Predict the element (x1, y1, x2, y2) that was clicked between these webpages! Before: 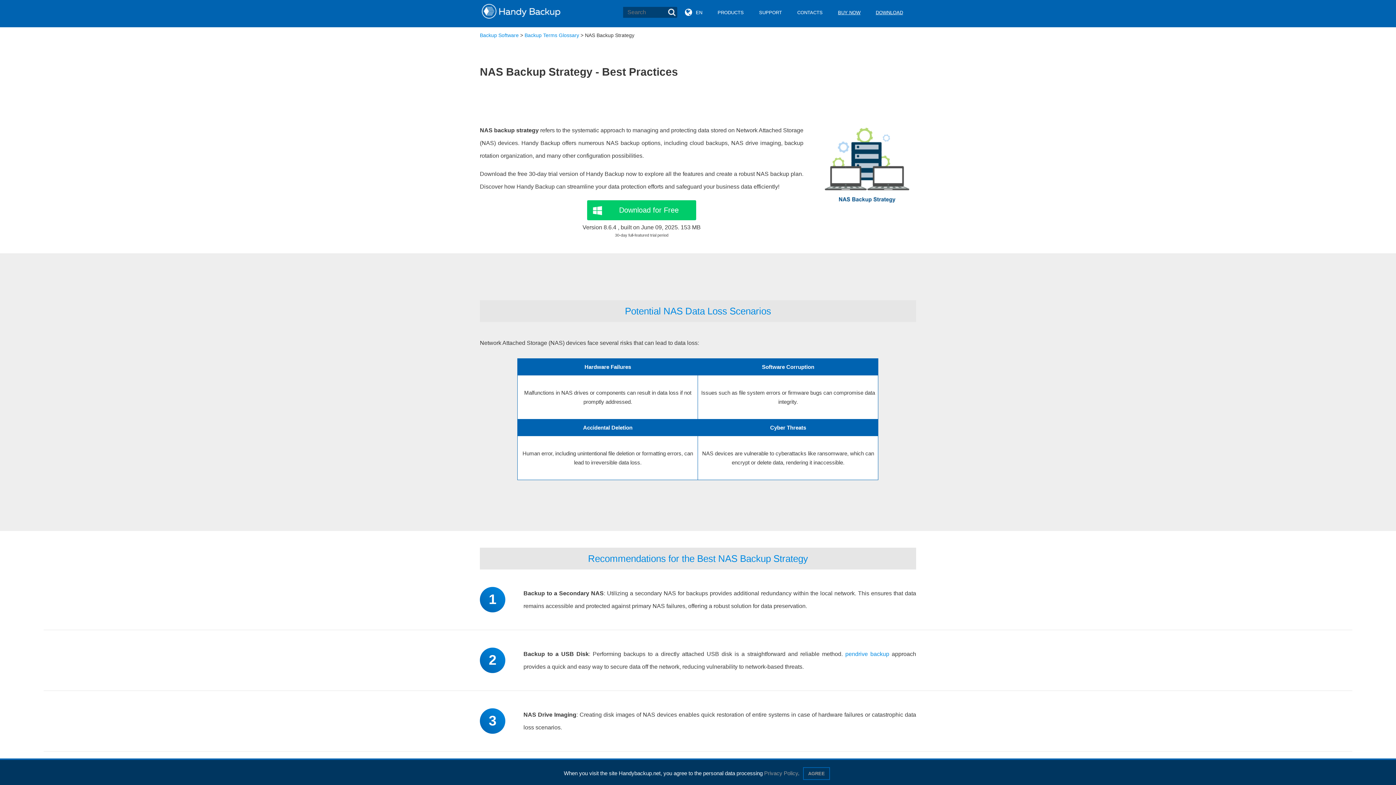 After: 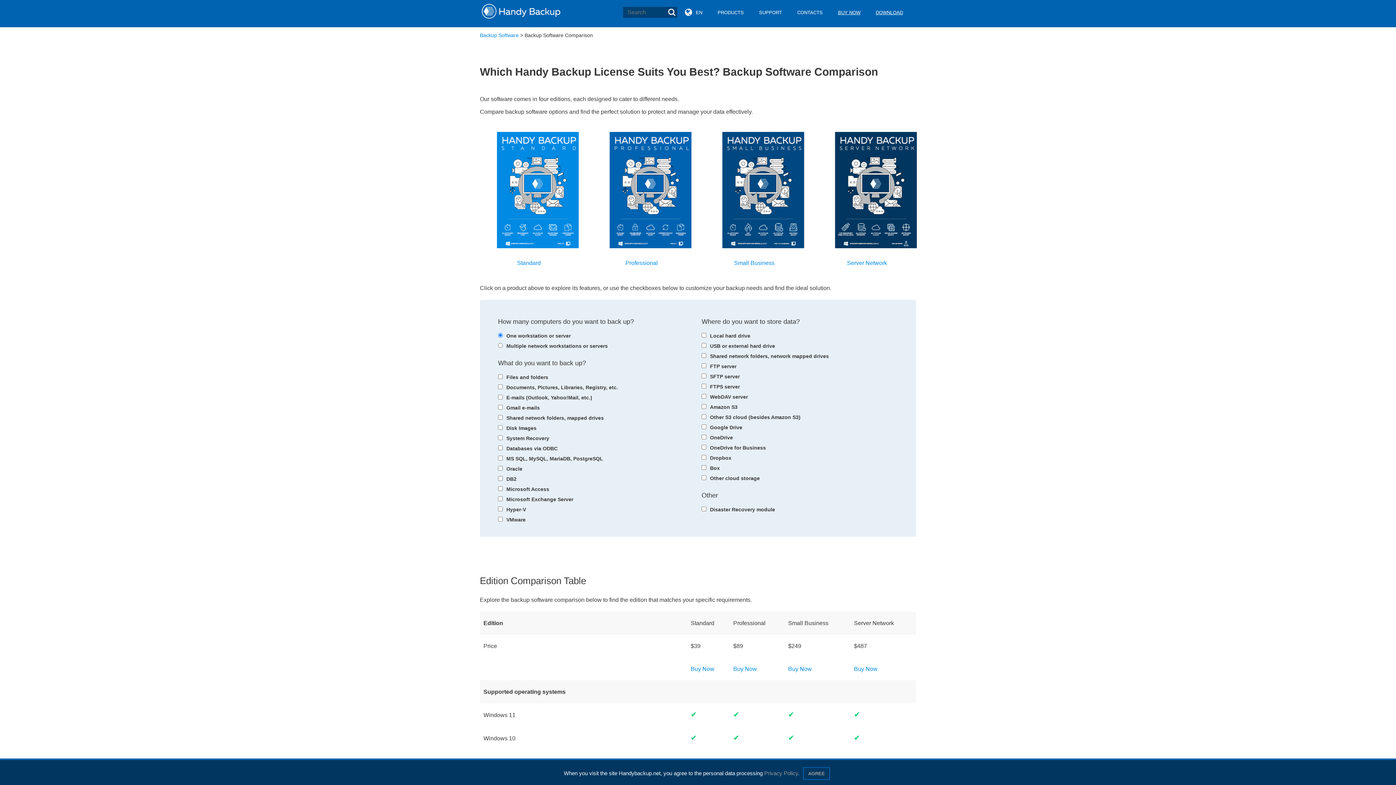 Action: bbox: (710, 1, 751, 22) label: PRODUCTS